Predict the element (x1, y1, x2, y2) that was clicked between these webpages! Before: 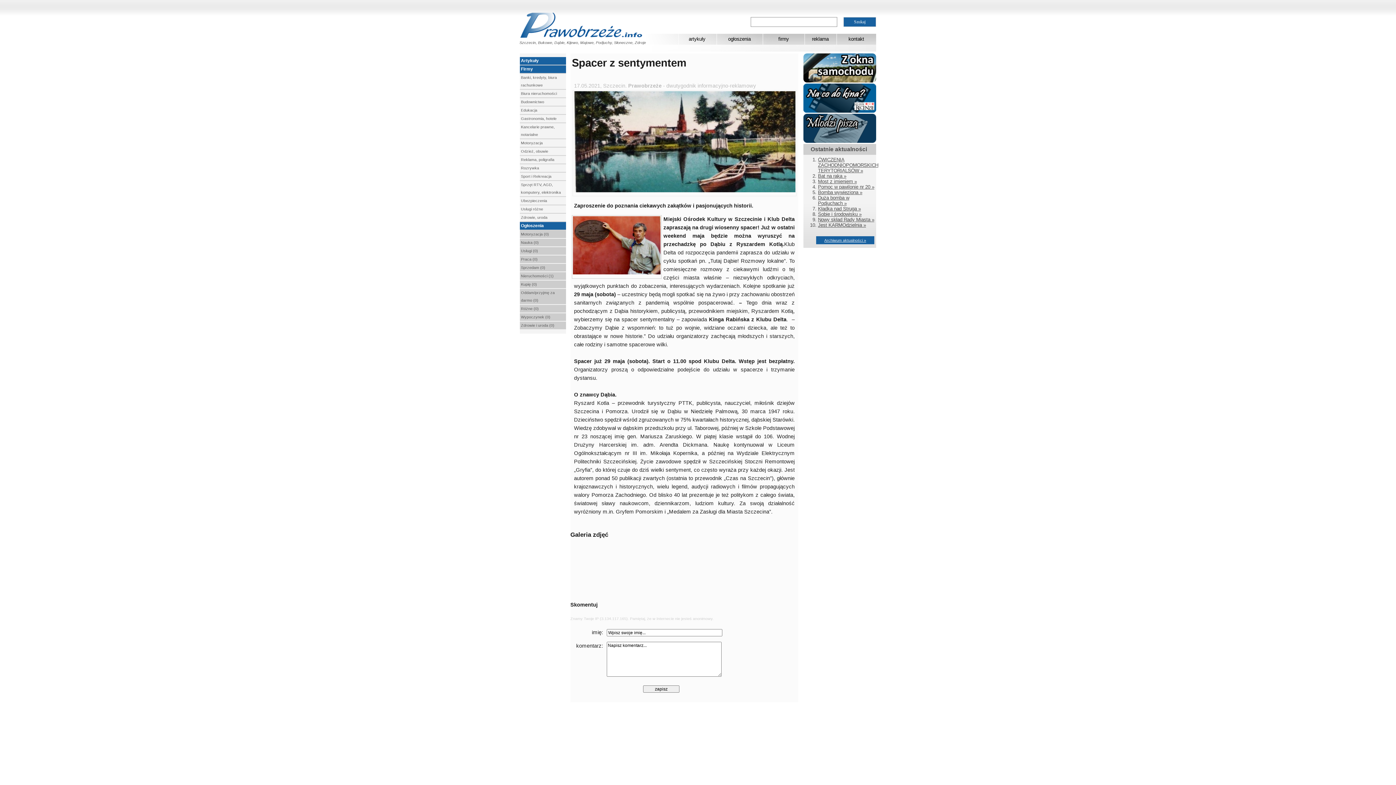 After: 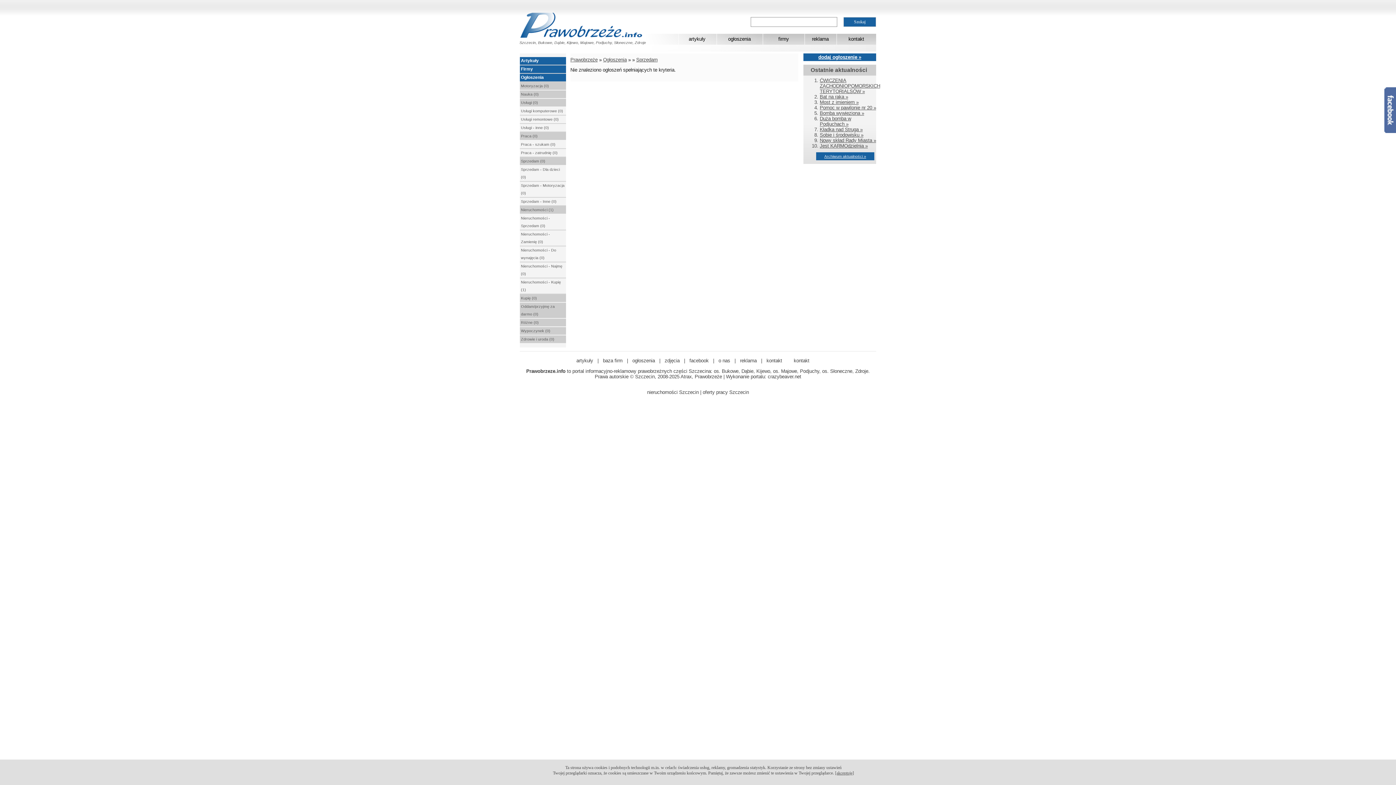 Action: label: Sprzedam (0) bbox: (520, 264, 566, 272)